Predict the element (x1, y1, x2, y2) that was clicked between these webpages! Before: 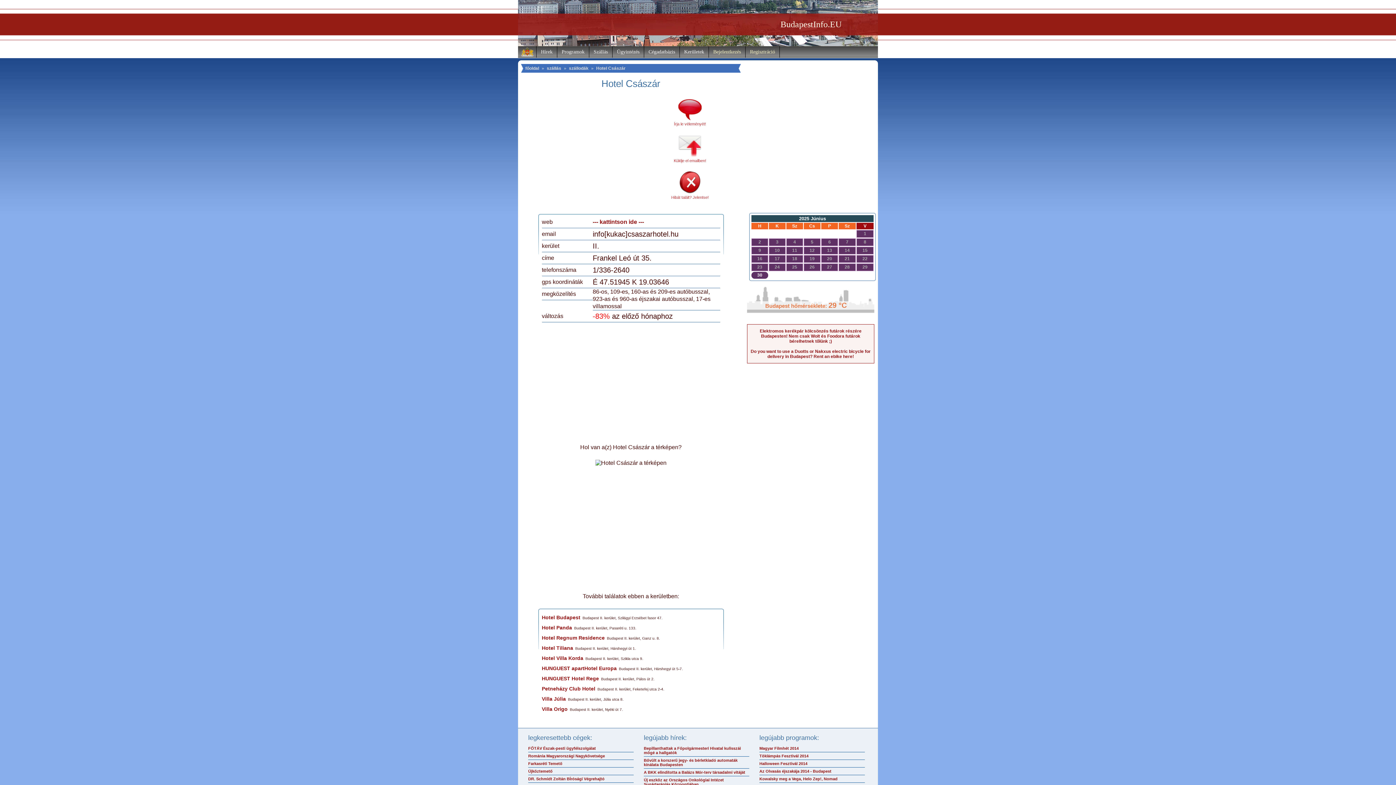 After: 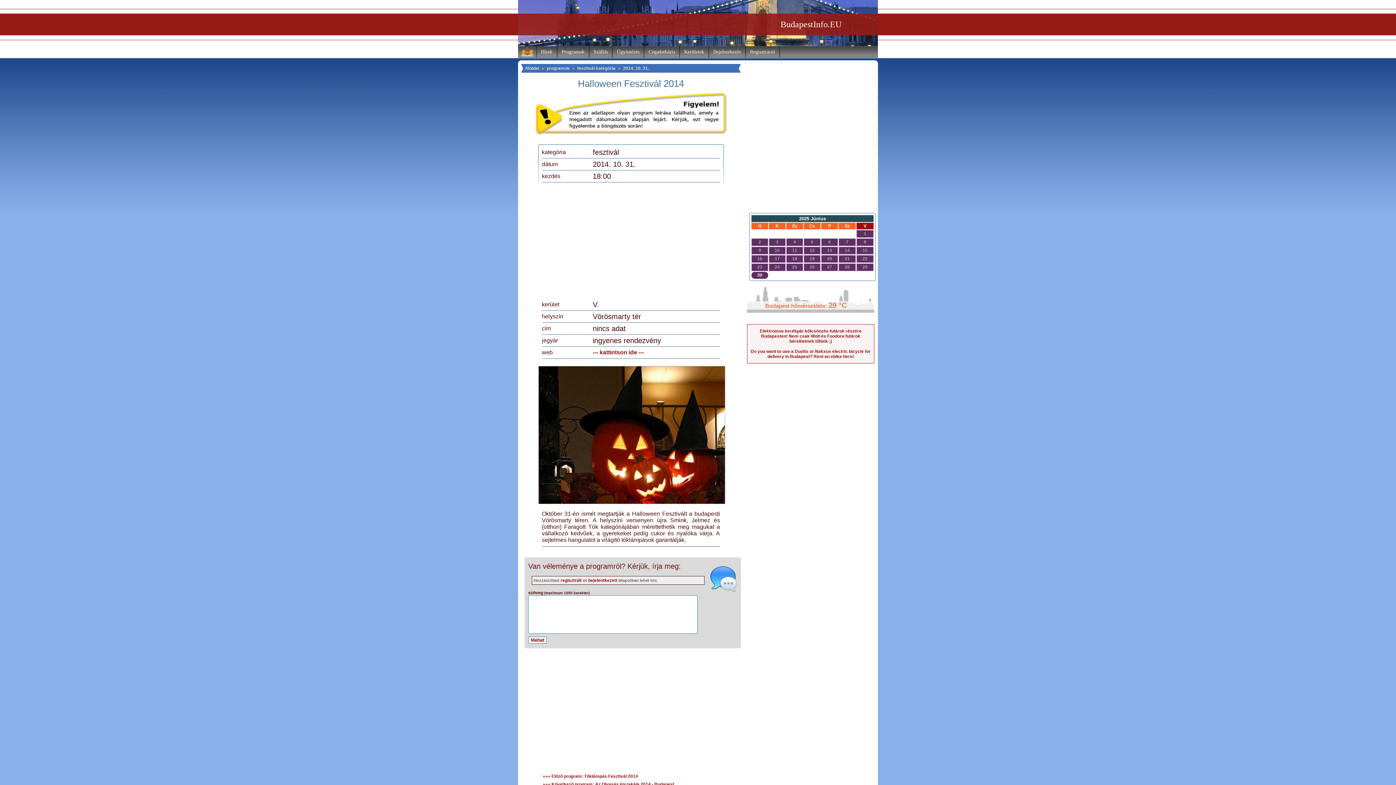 Action: bbox: (759, 761, 807, 766) label: Halloween Fesztivál 2014